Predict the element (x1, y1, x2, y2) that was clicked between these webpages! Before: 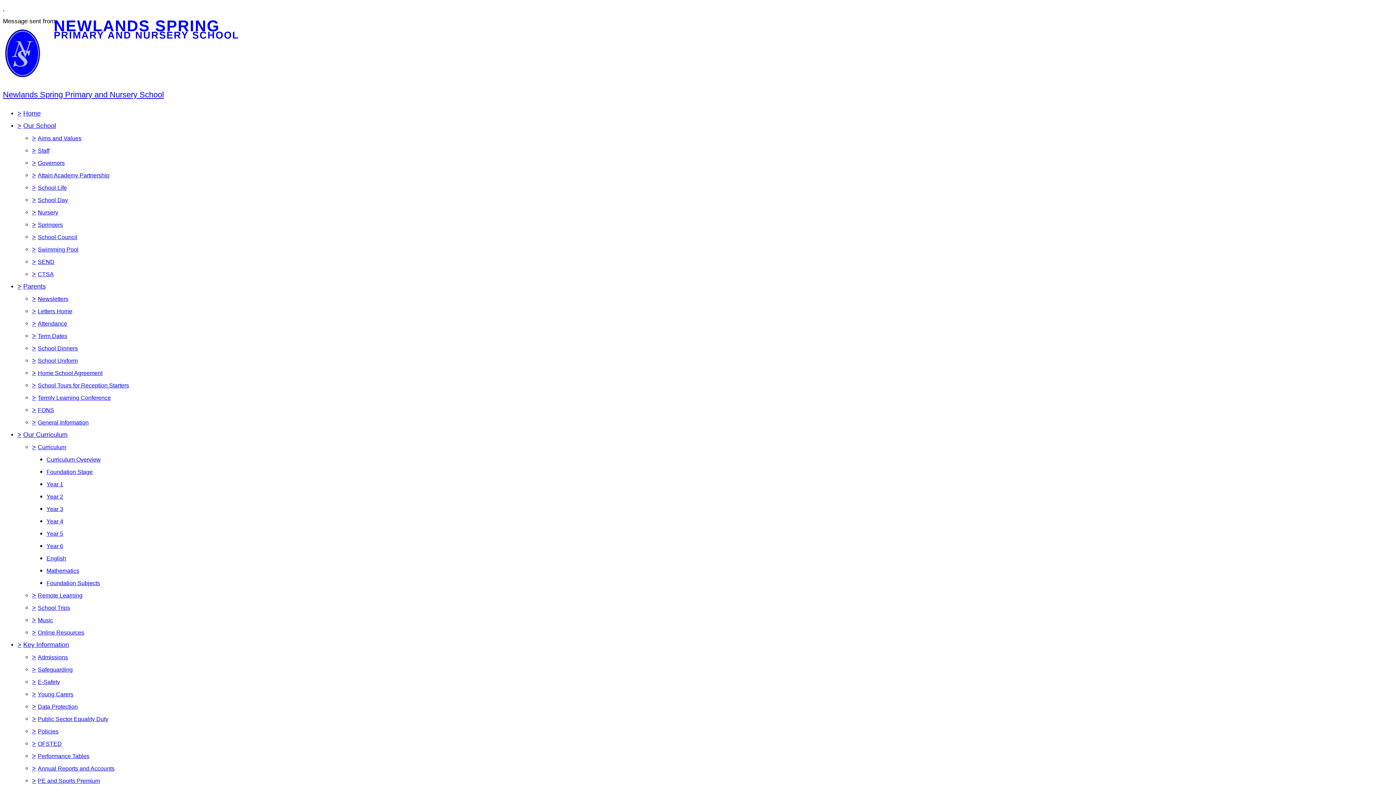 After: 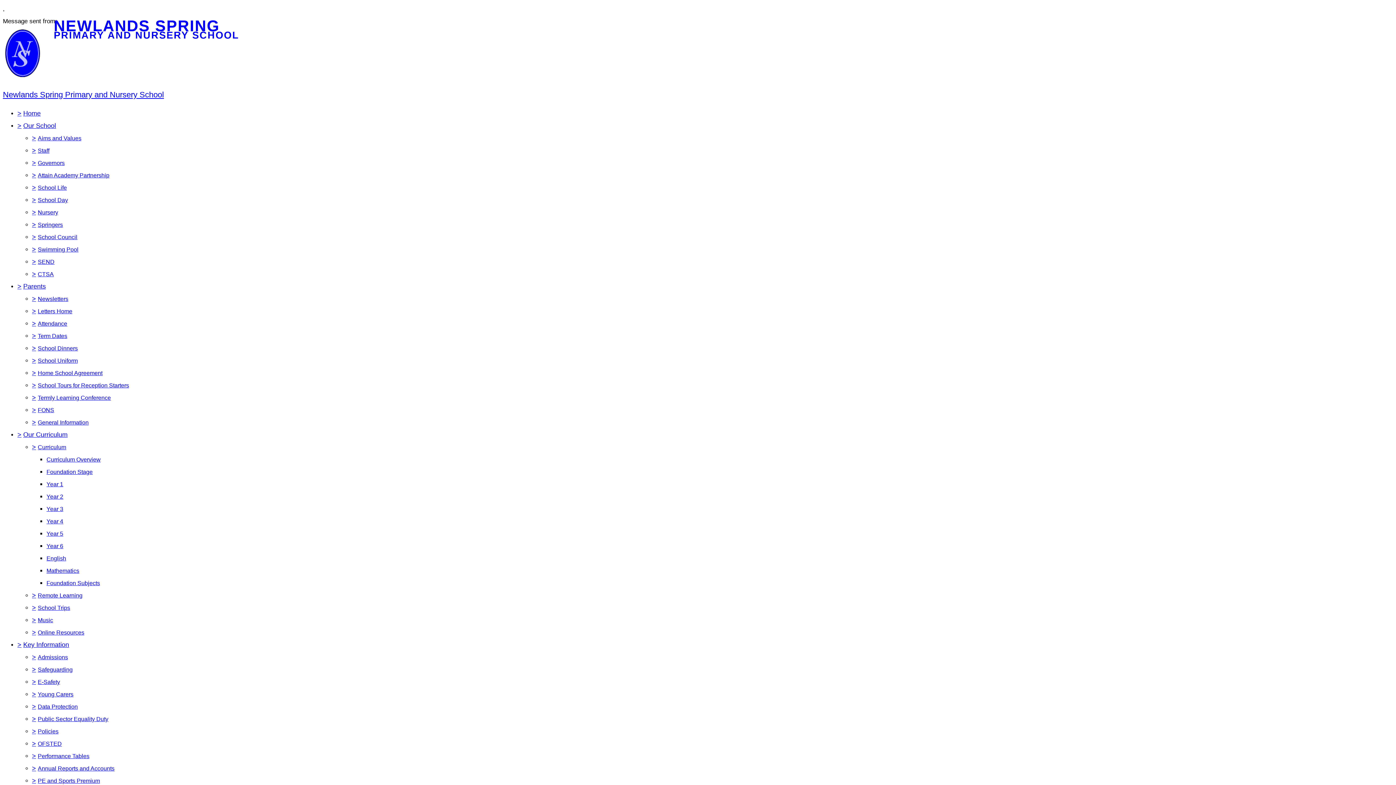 Action: bbox: (37, 357, 77, 363) label: School Uniform